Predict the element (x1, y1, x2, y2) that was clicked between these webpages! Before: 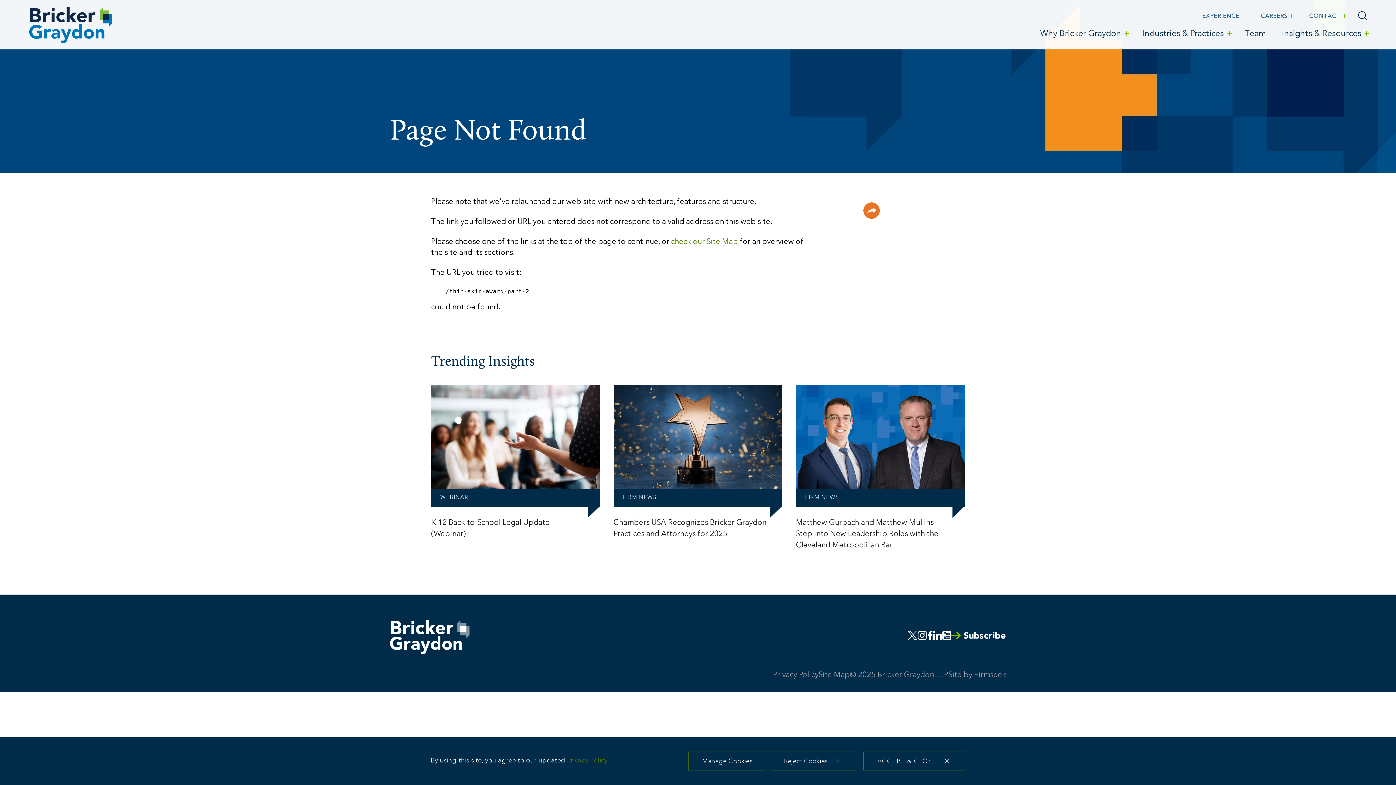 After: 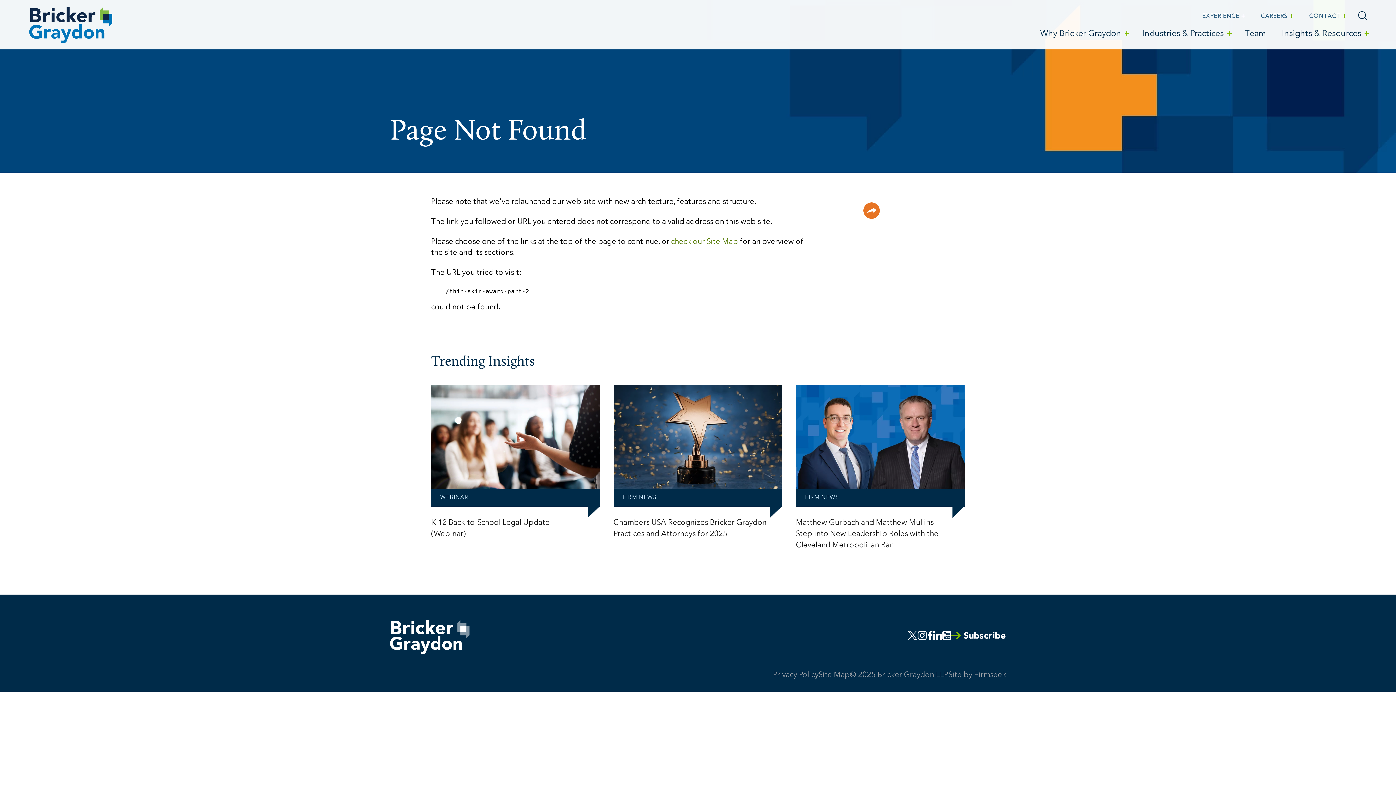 Action: label: Reject Cookies bbox: (770, 752, 856, 770)